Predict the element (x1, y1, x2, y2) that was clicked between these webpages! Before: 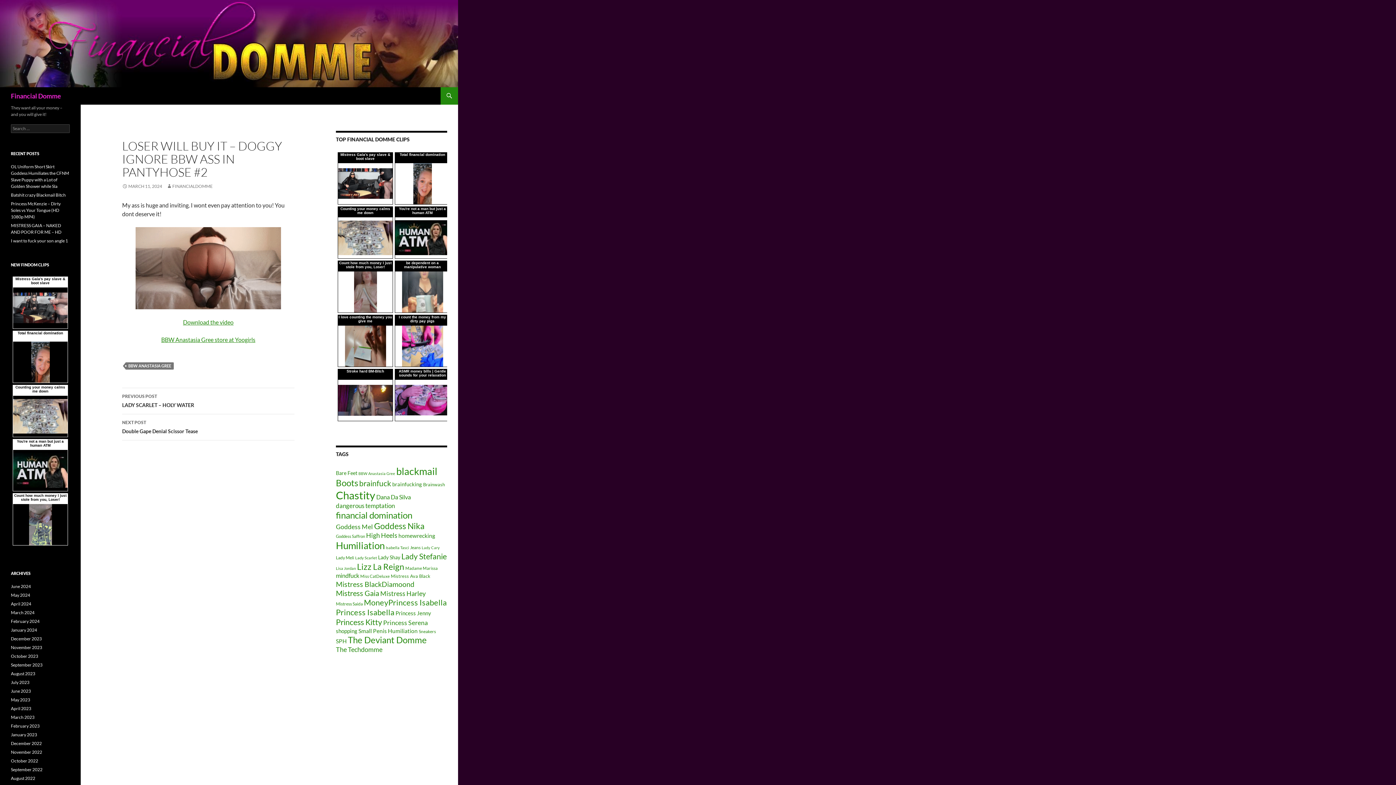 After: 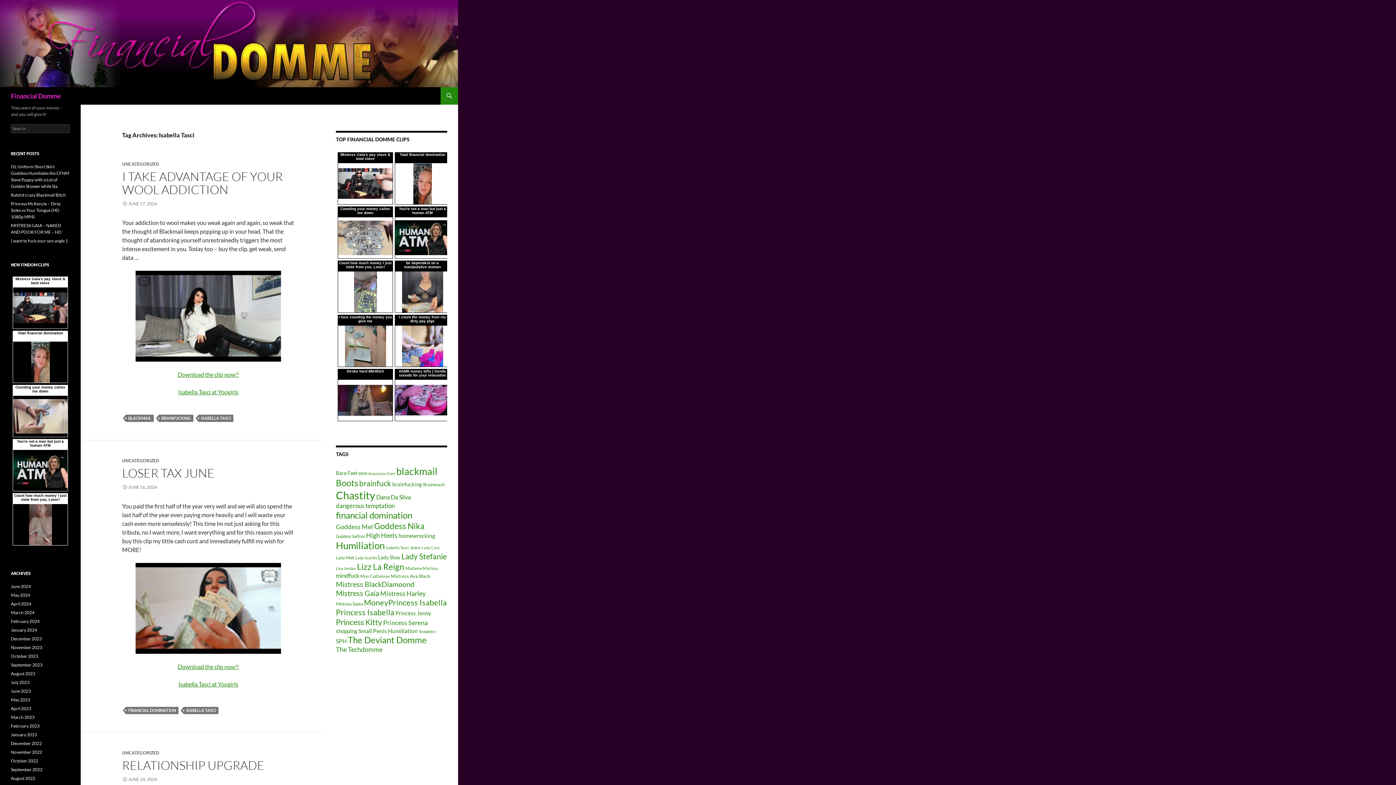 Action: bbox: (385, 545, 409, 550) label: Isabella Tasci (52 items)